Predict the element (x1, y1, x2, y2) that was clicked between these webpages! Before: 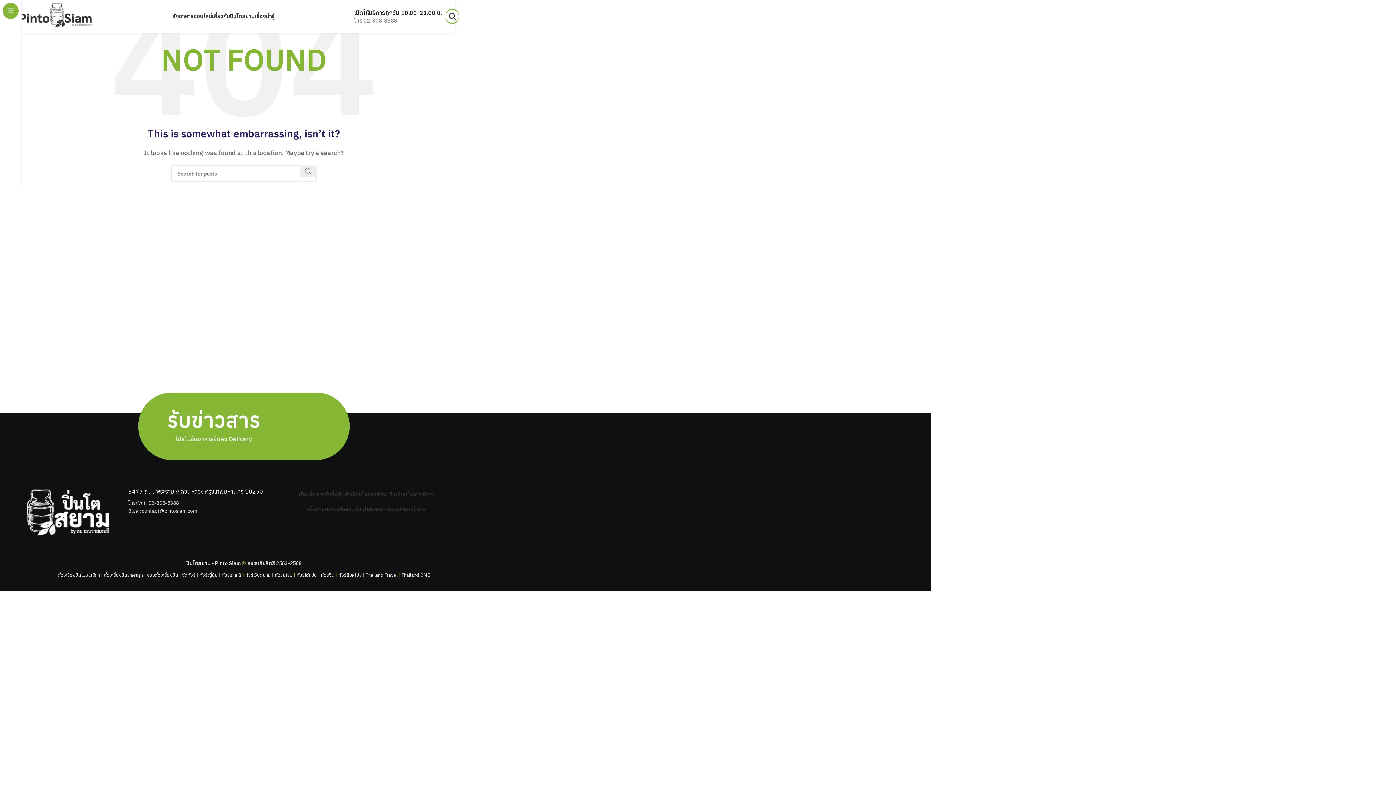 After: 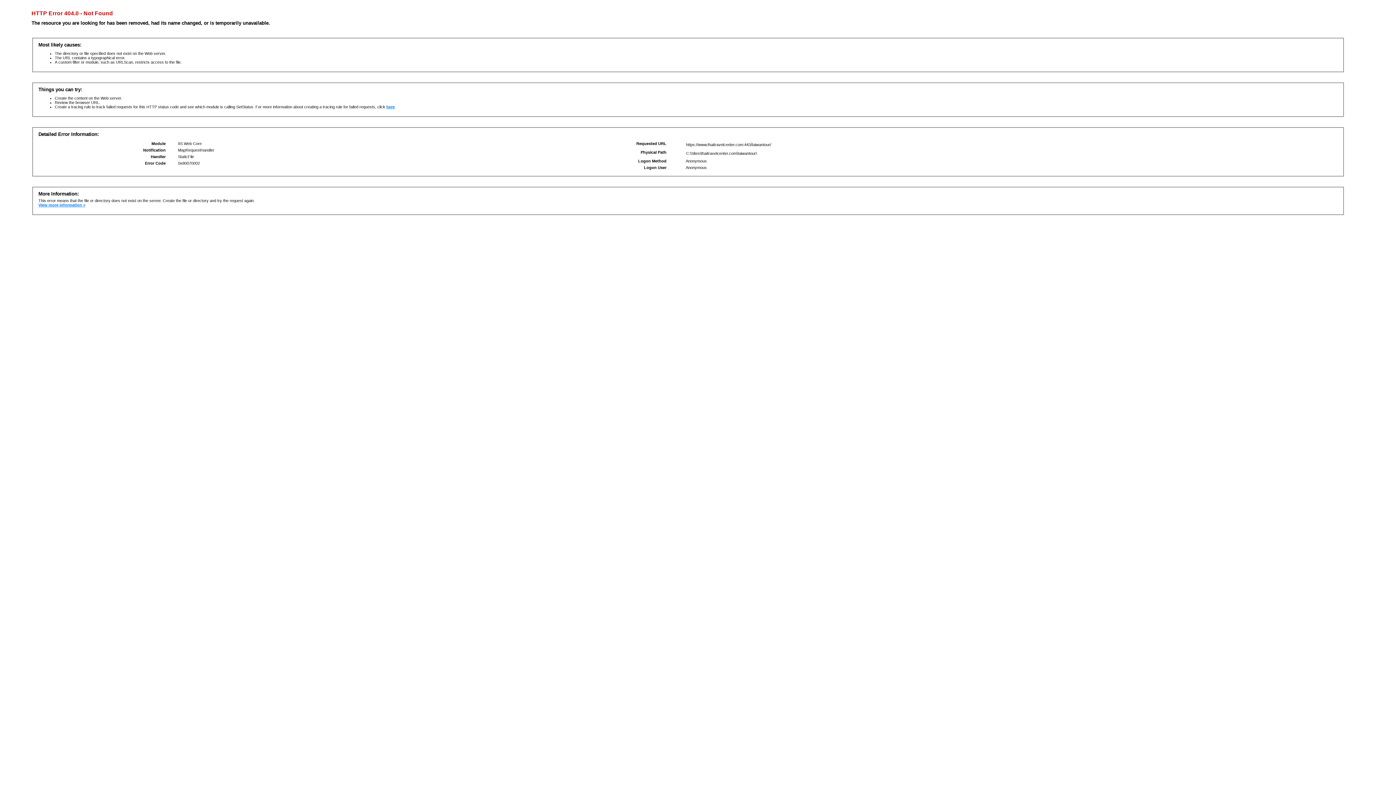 Action: bbox: (296, 572, 317, 578) label: ทัวร์ไต้หวัน